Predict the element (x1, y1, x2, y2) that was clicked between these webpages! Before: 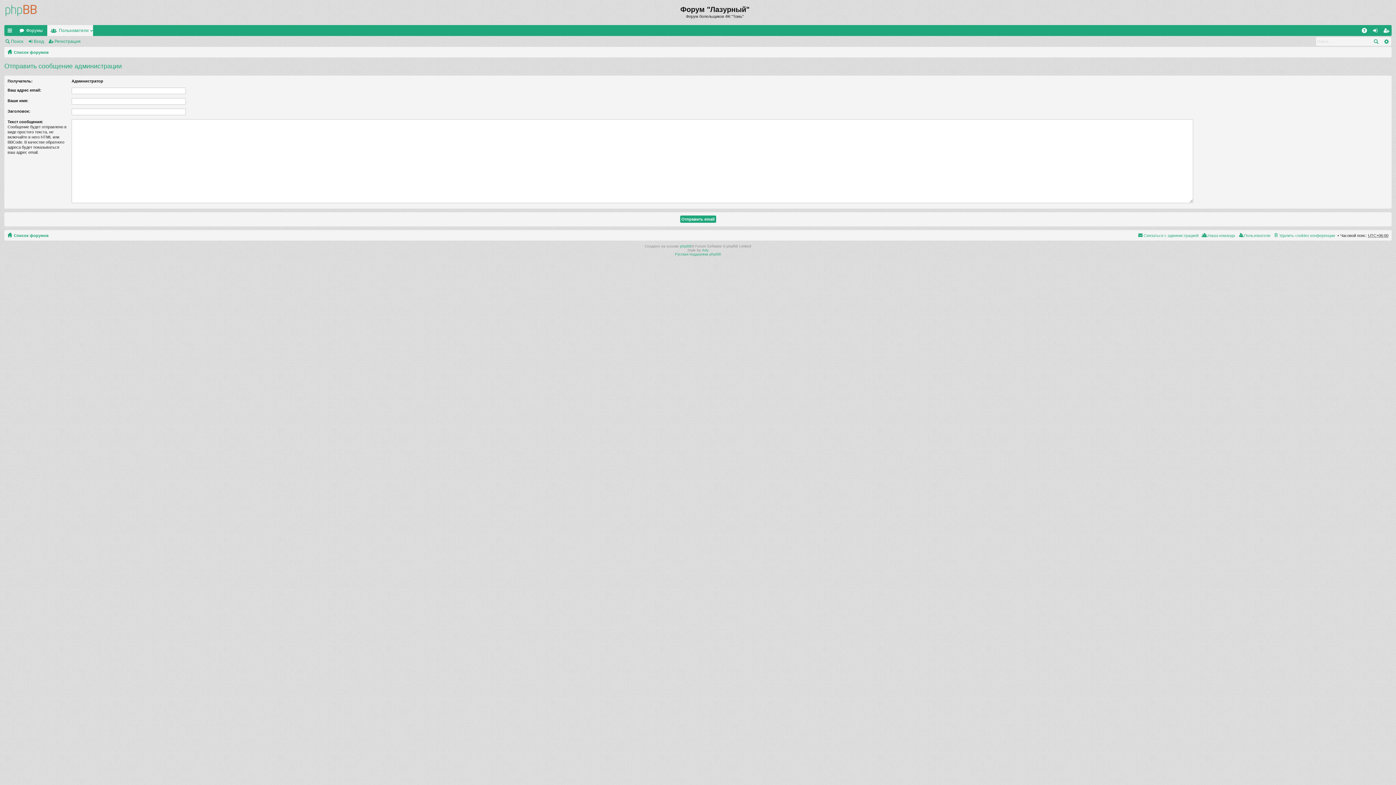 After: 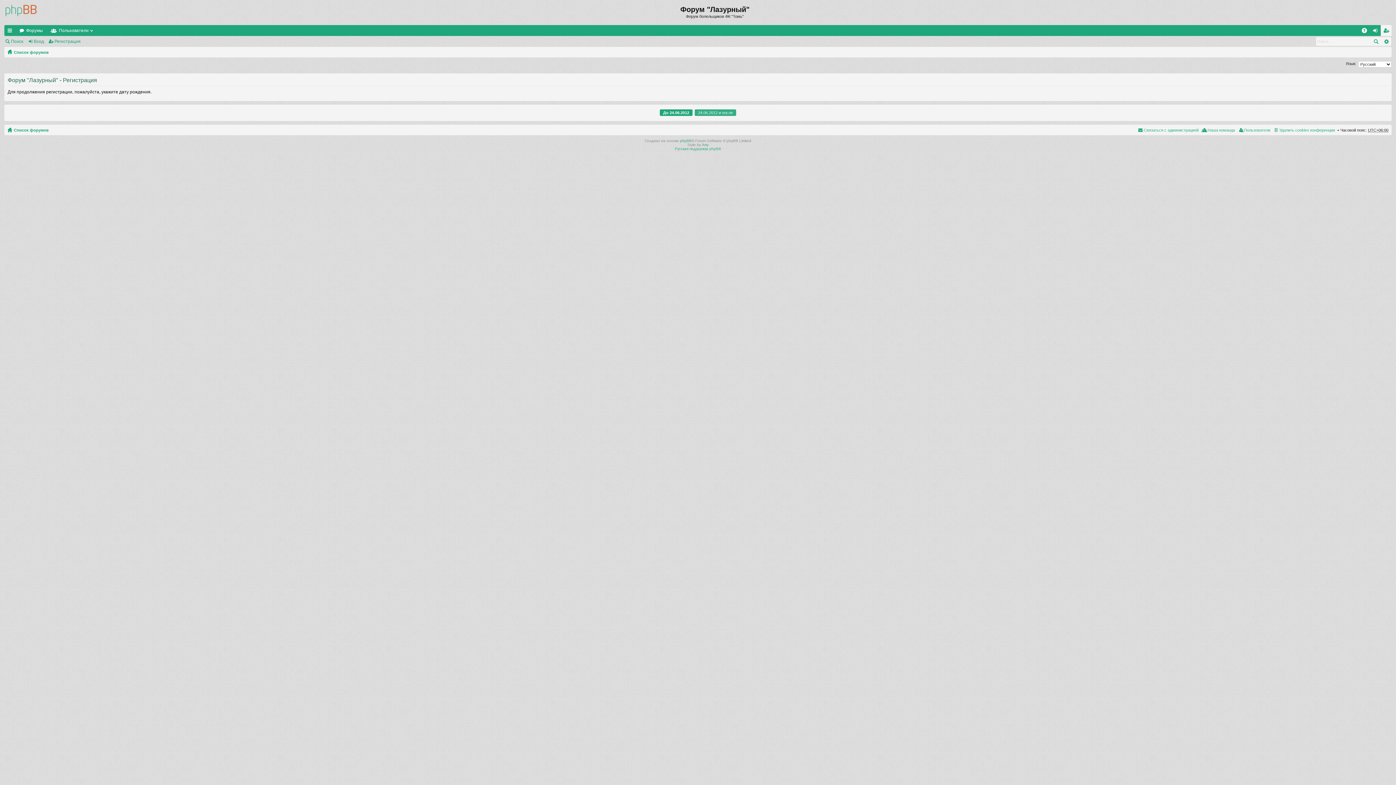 Action: bbox: (48, 36, 83, 46) label: Регистрация